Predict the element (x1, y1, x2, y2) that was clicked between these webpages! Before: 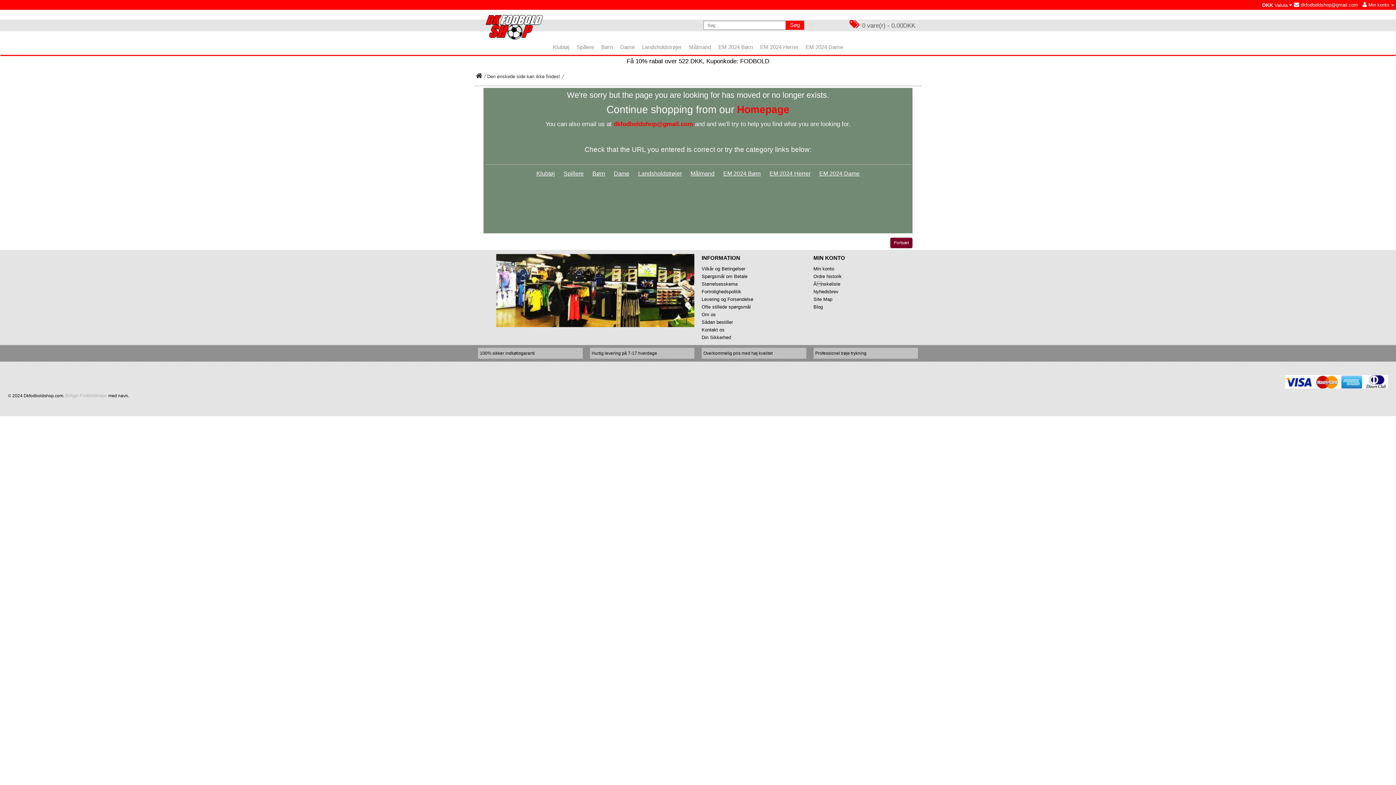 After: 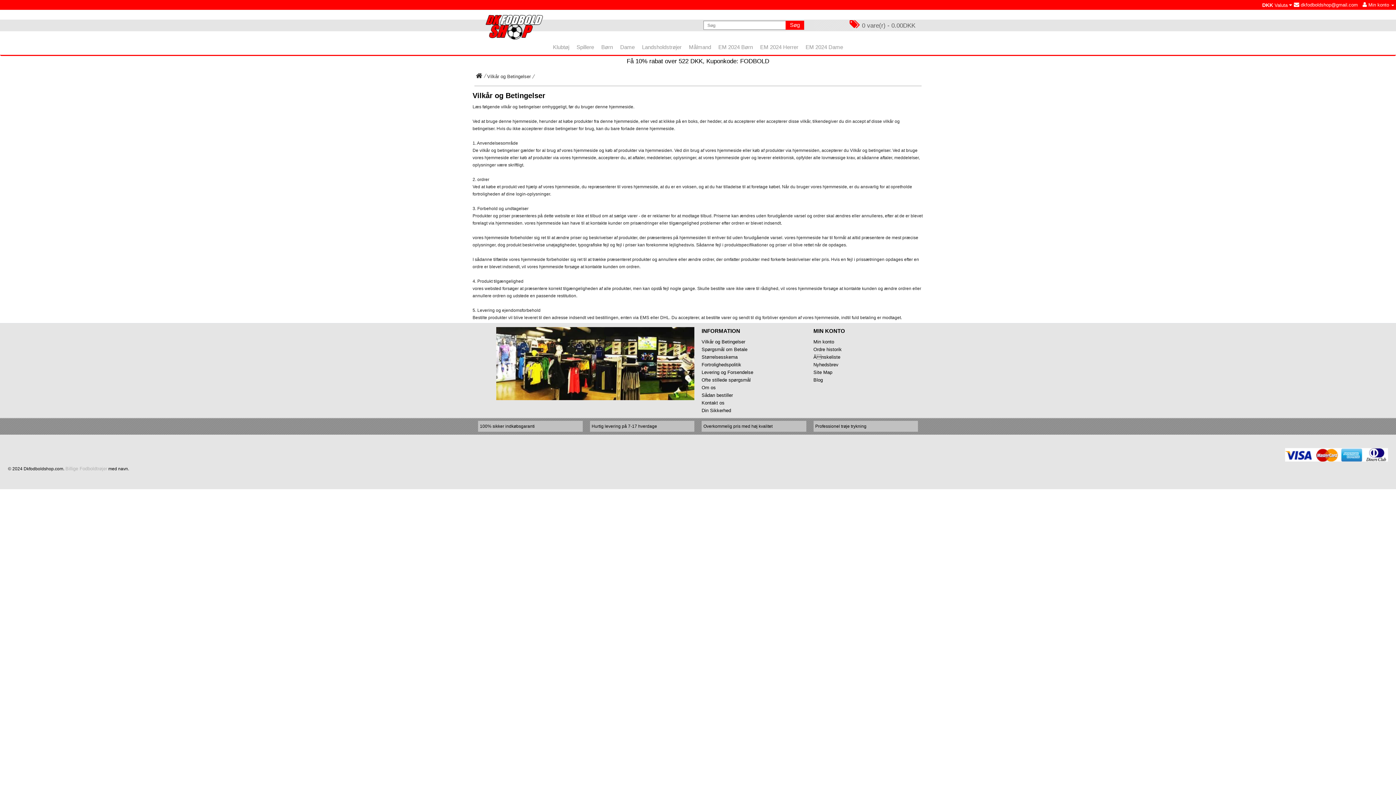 Action: bbox: (701, 266, 745, 271) label: Vilkår og Betingelser